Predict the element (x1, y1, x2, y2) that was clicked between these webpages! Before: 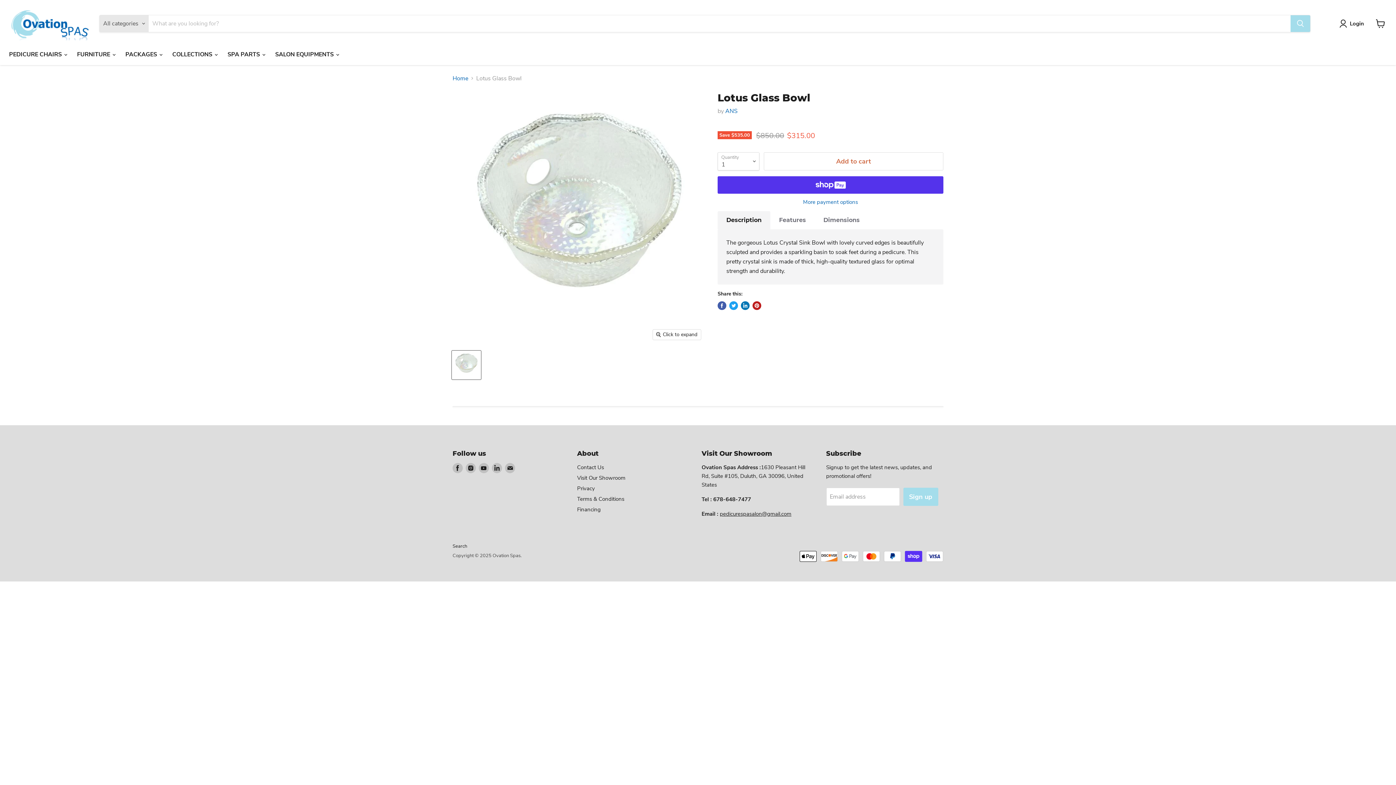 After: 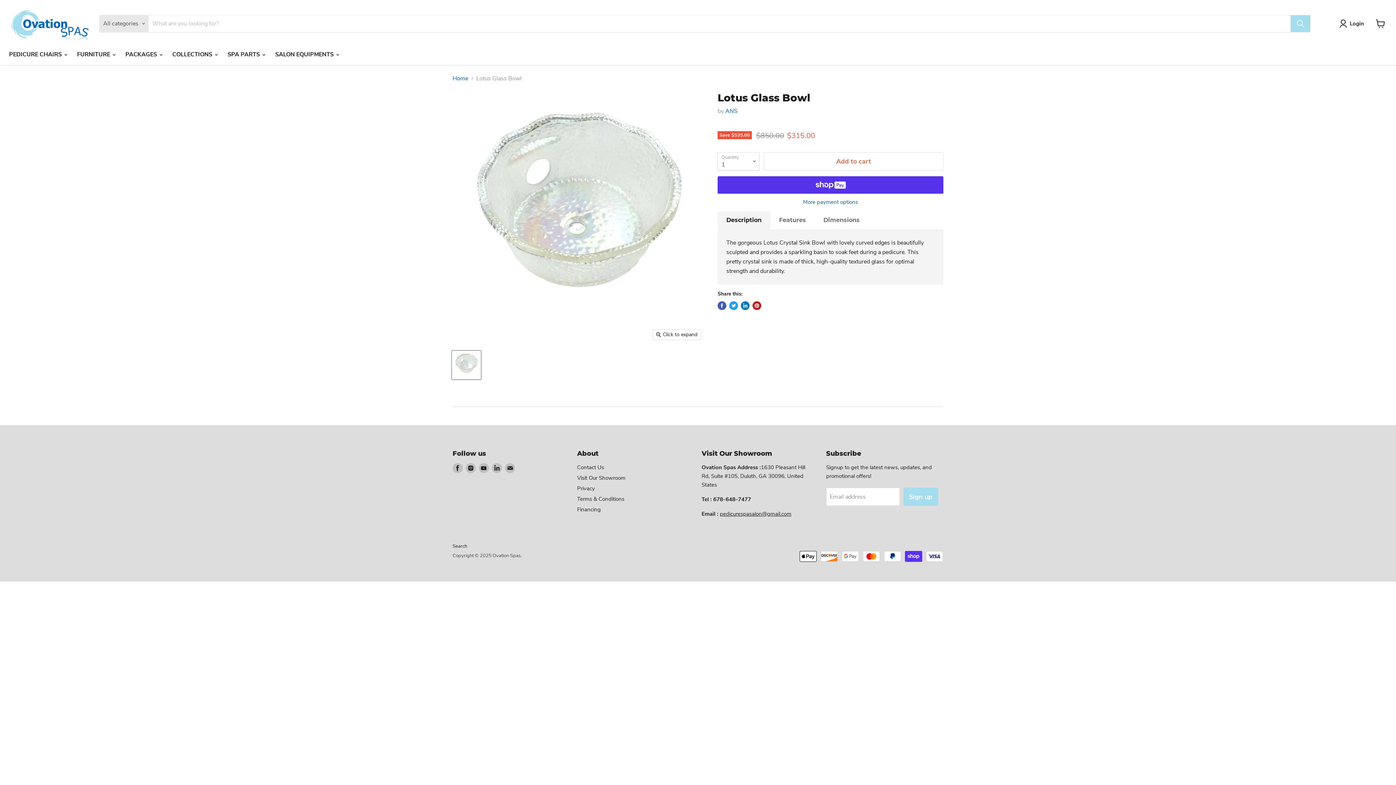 Action: bbox: (452, 350, 481, 379) label: Lotus Glass Bowl thumbnail